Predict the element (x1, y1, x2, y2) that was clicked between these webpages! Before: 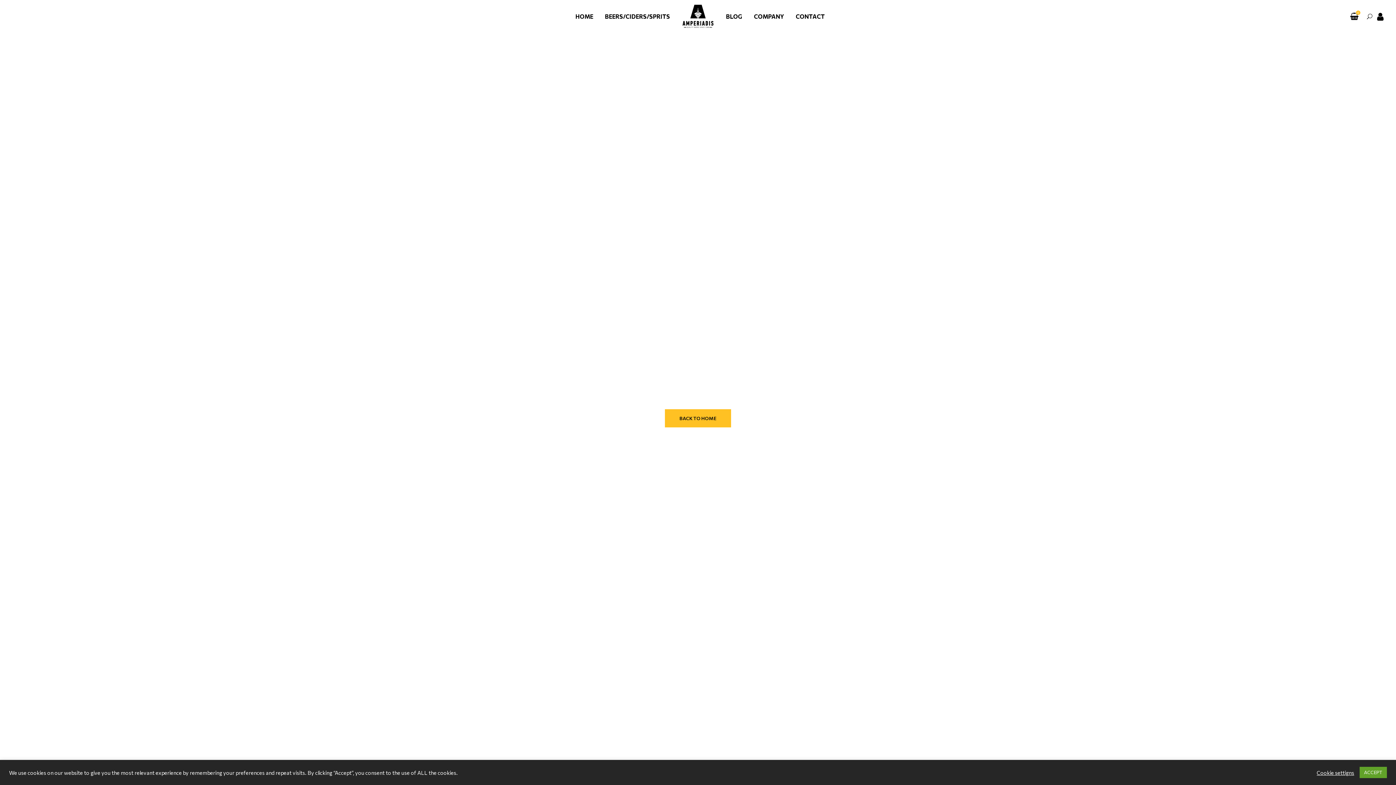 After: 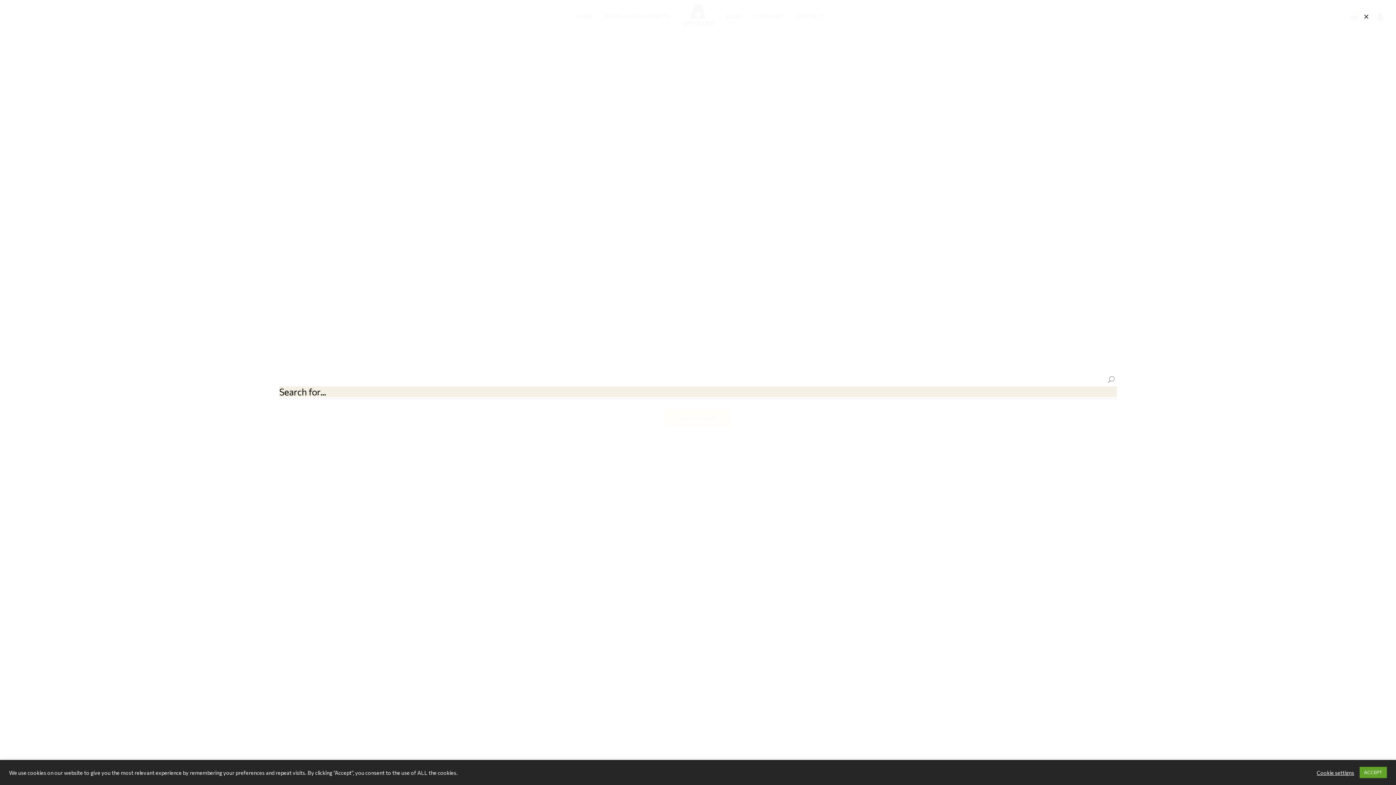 Action: bbox: (1367, 13, 1372, 19)